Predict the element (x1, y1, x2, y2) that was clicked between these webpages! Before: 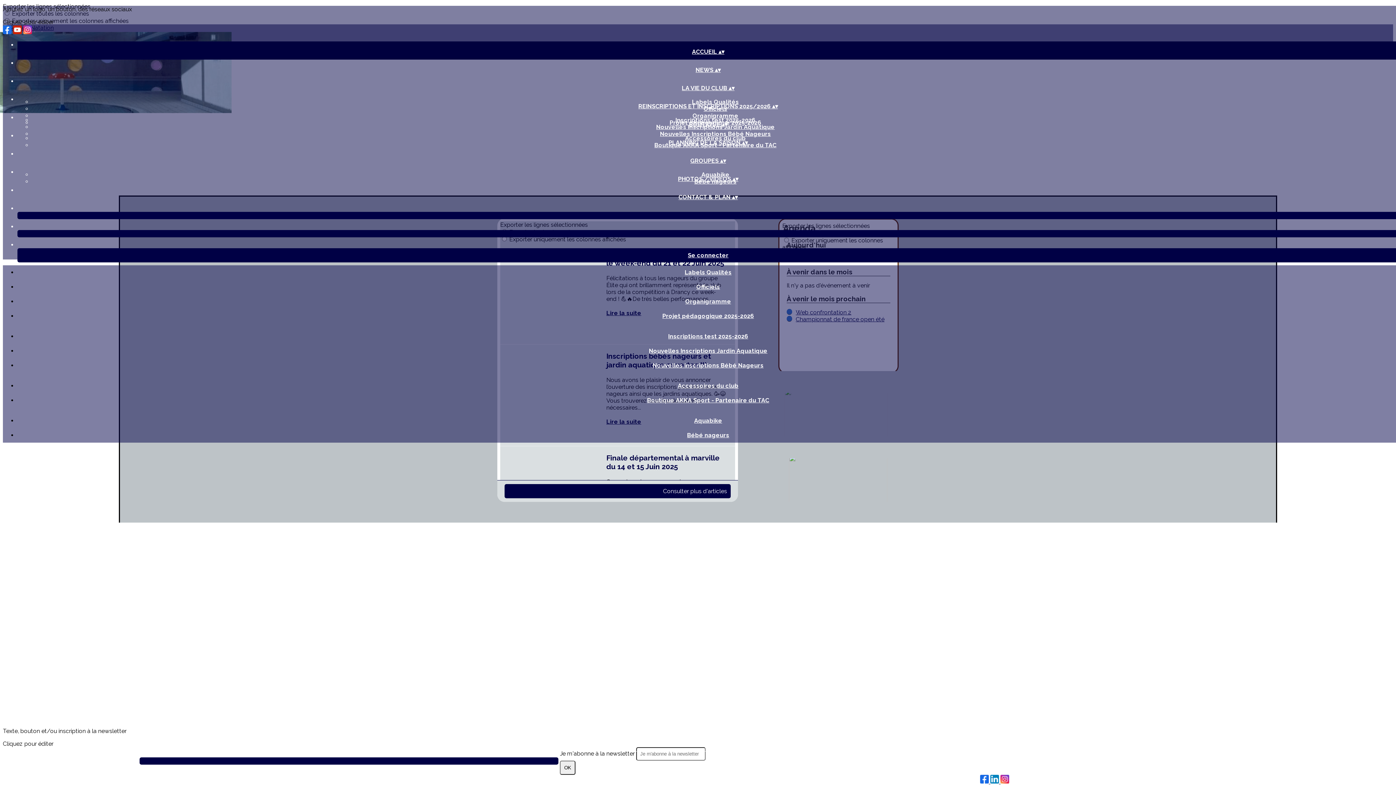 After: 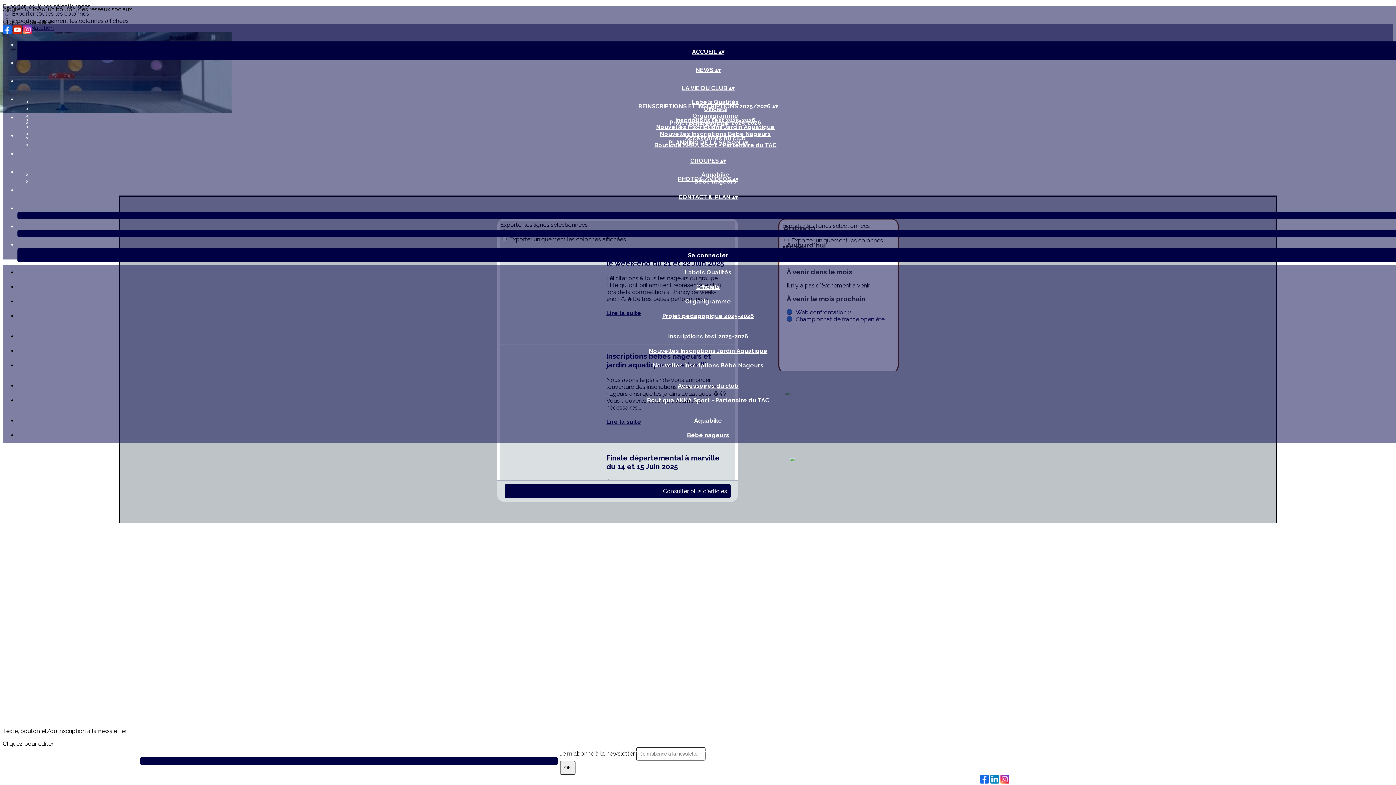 Action: bbox: (17, 223, 1399, 244)